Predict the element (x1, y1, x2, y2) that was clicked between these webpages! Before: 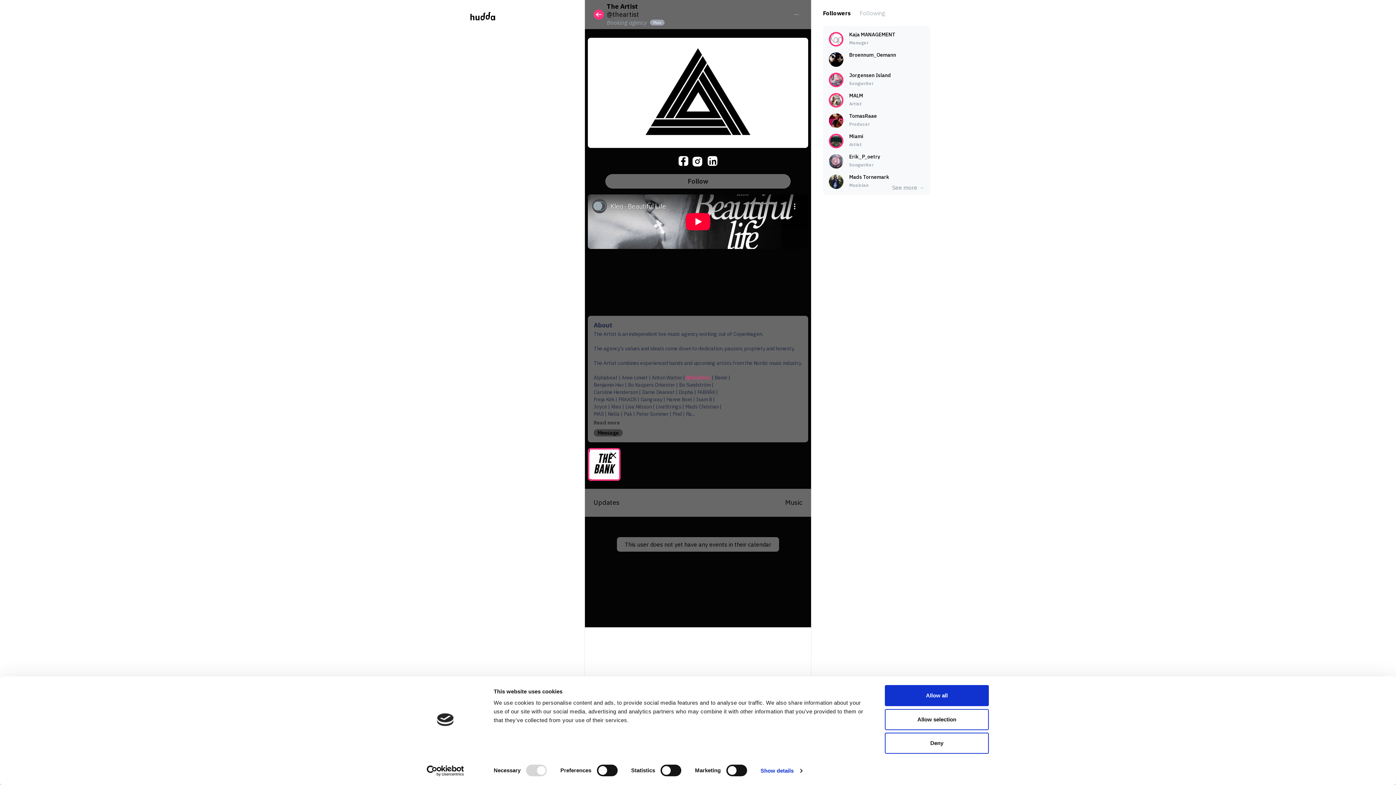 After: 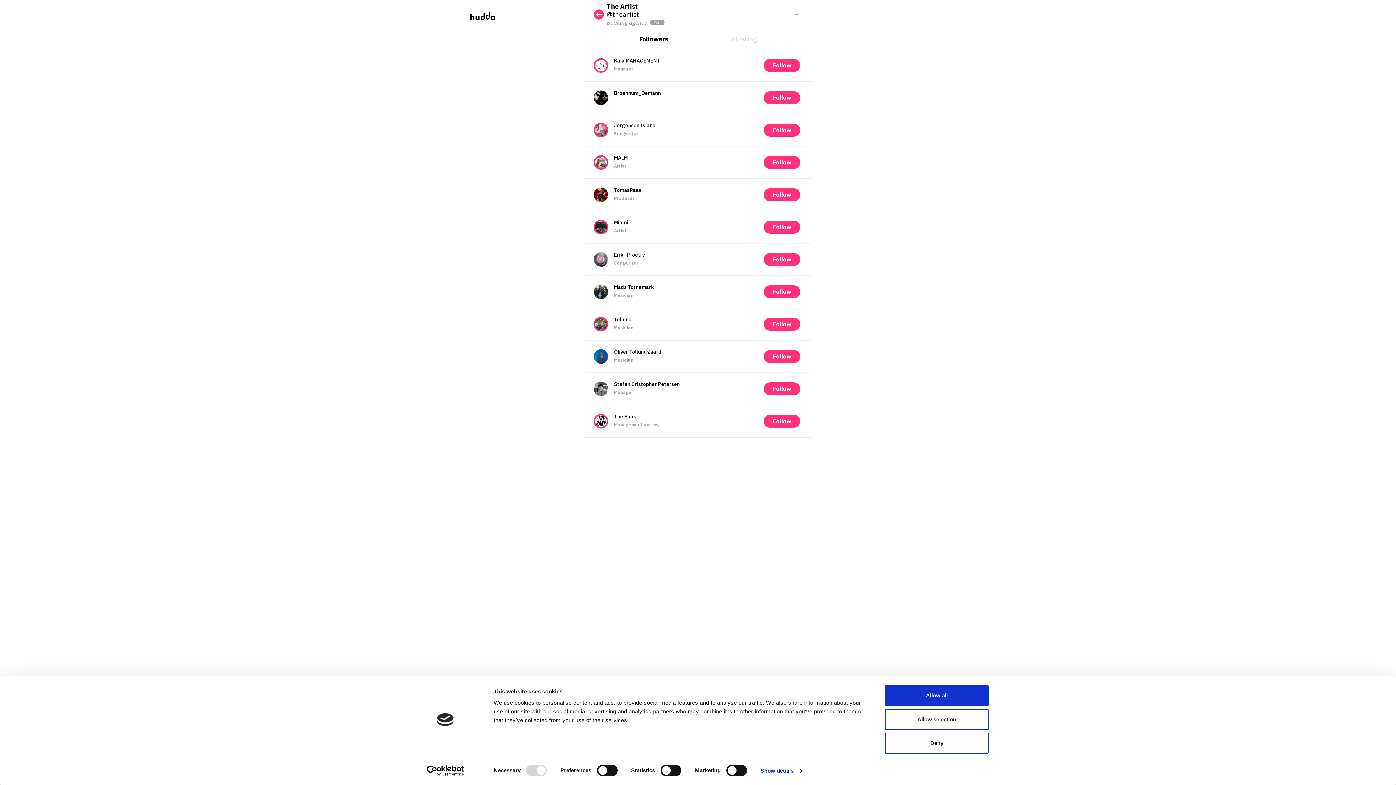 Action: bbox: (886, 180, 930, 194) label: See more →